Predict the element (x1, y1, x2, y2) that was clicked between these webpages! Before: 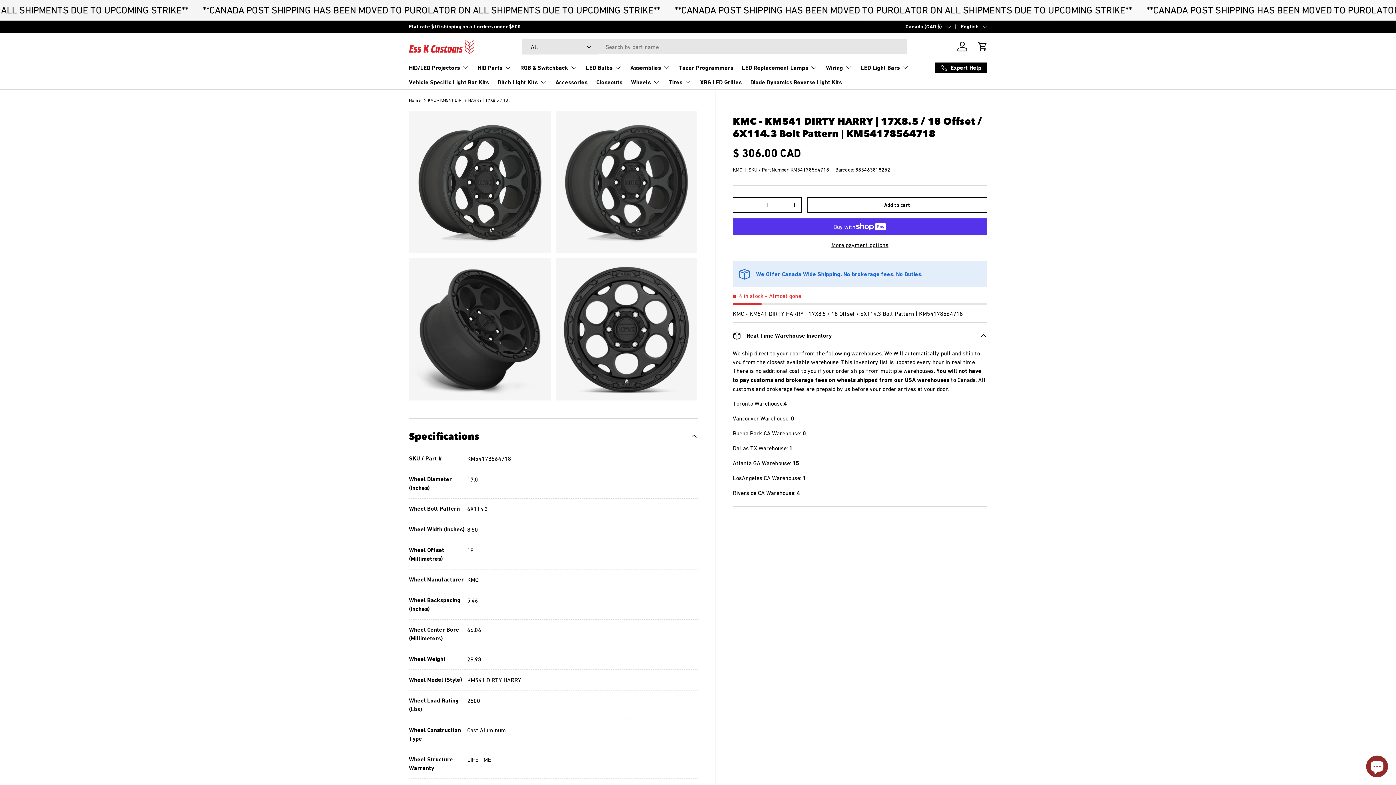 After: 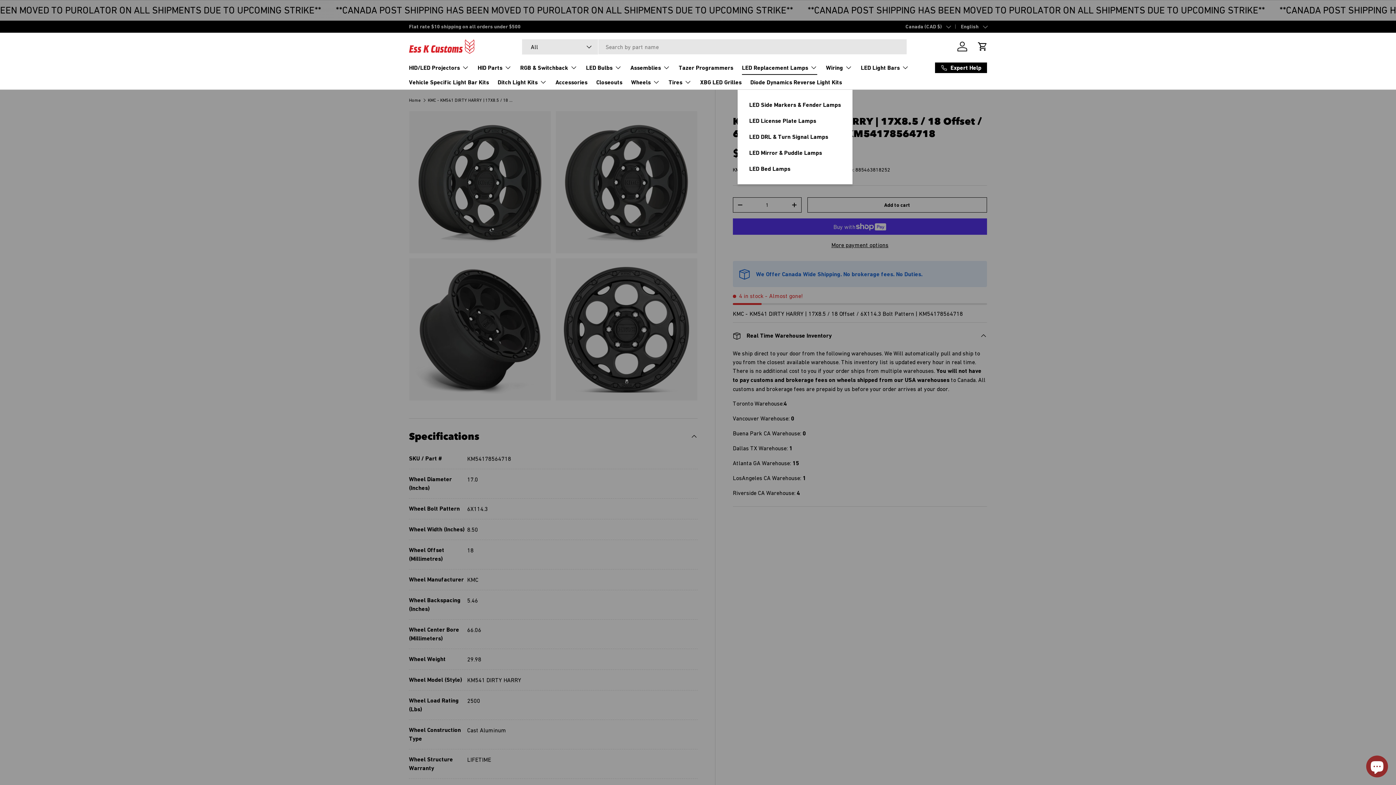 Action: label: LED Replacement Lamps bbox: (742, 60, 817, 74)